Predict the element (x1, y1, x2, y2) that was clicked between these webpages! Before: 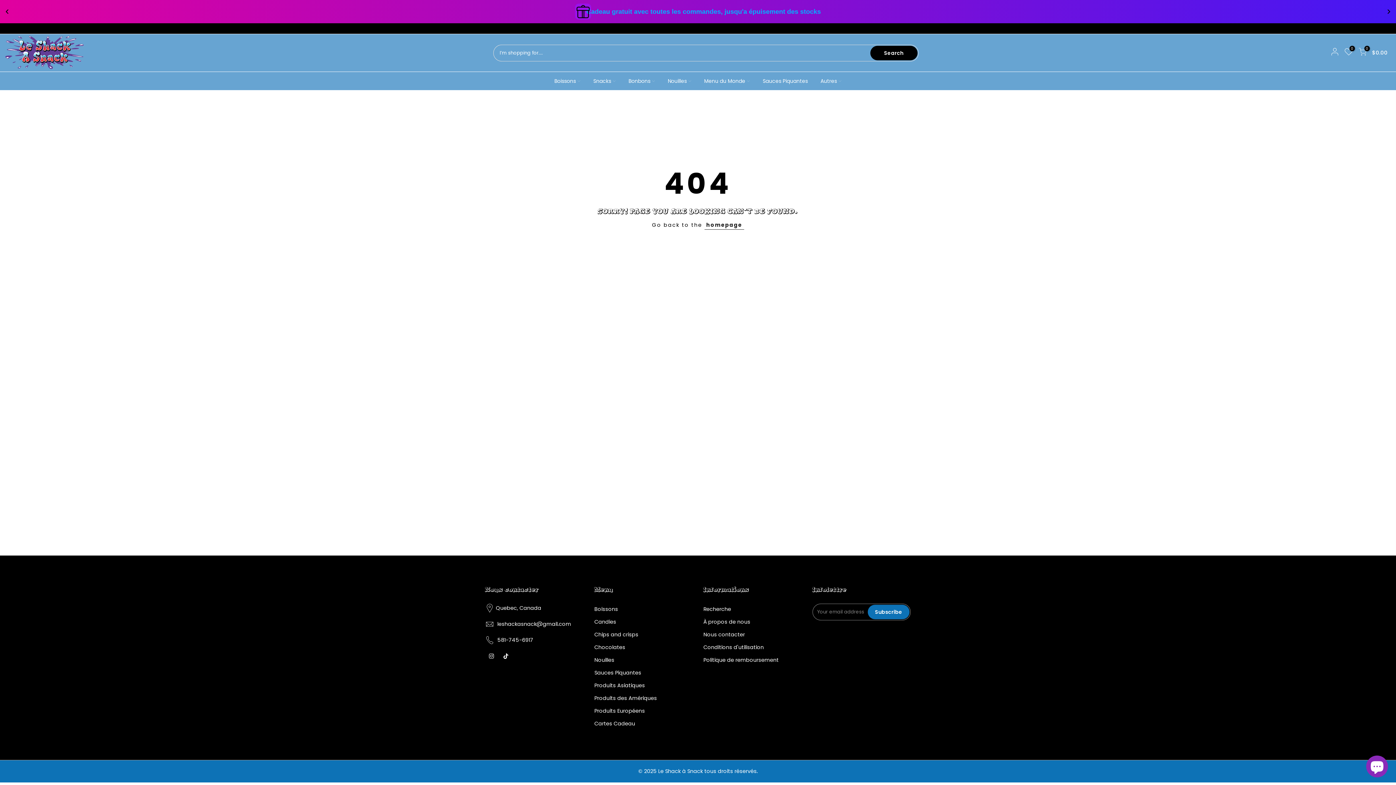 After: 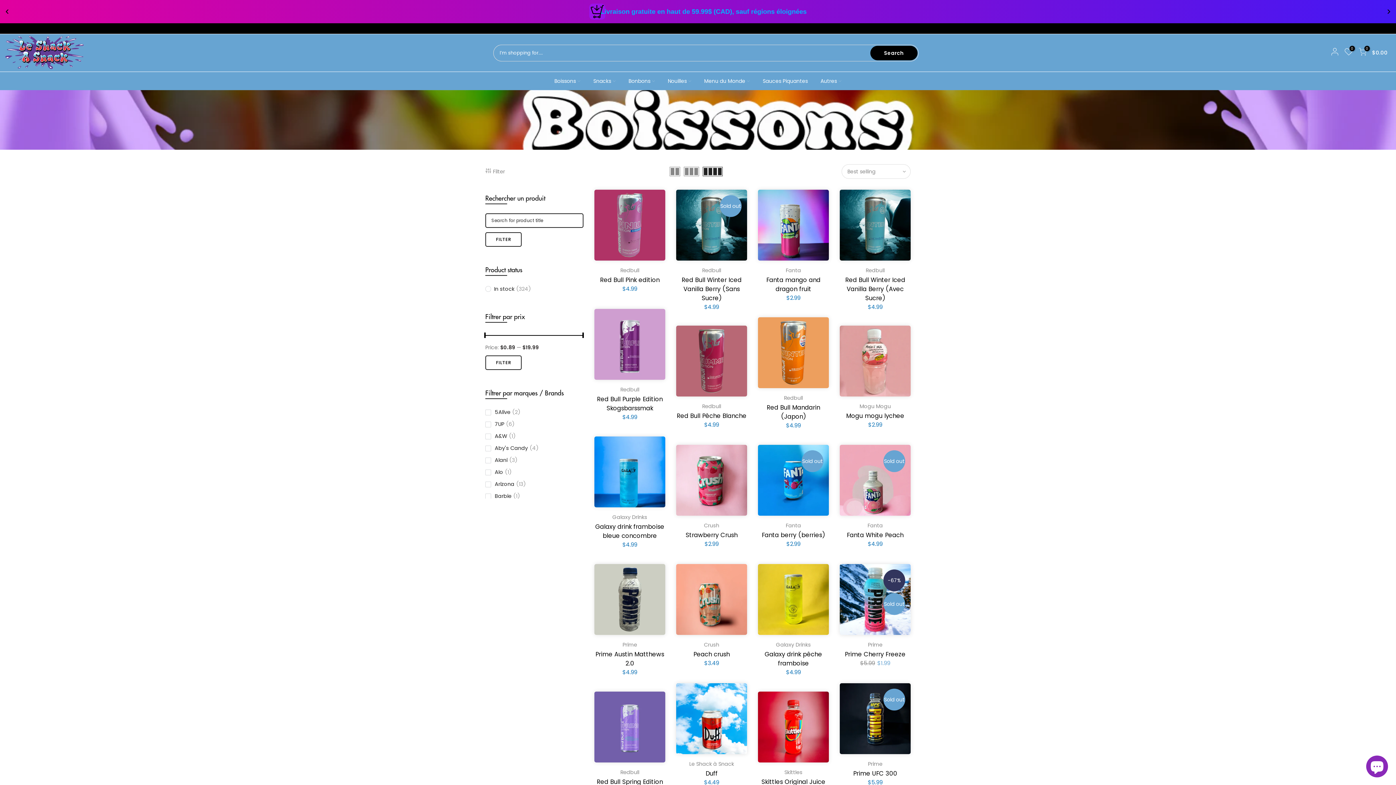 Action: label: Boissons bbox: (594, 605, 618, 613)